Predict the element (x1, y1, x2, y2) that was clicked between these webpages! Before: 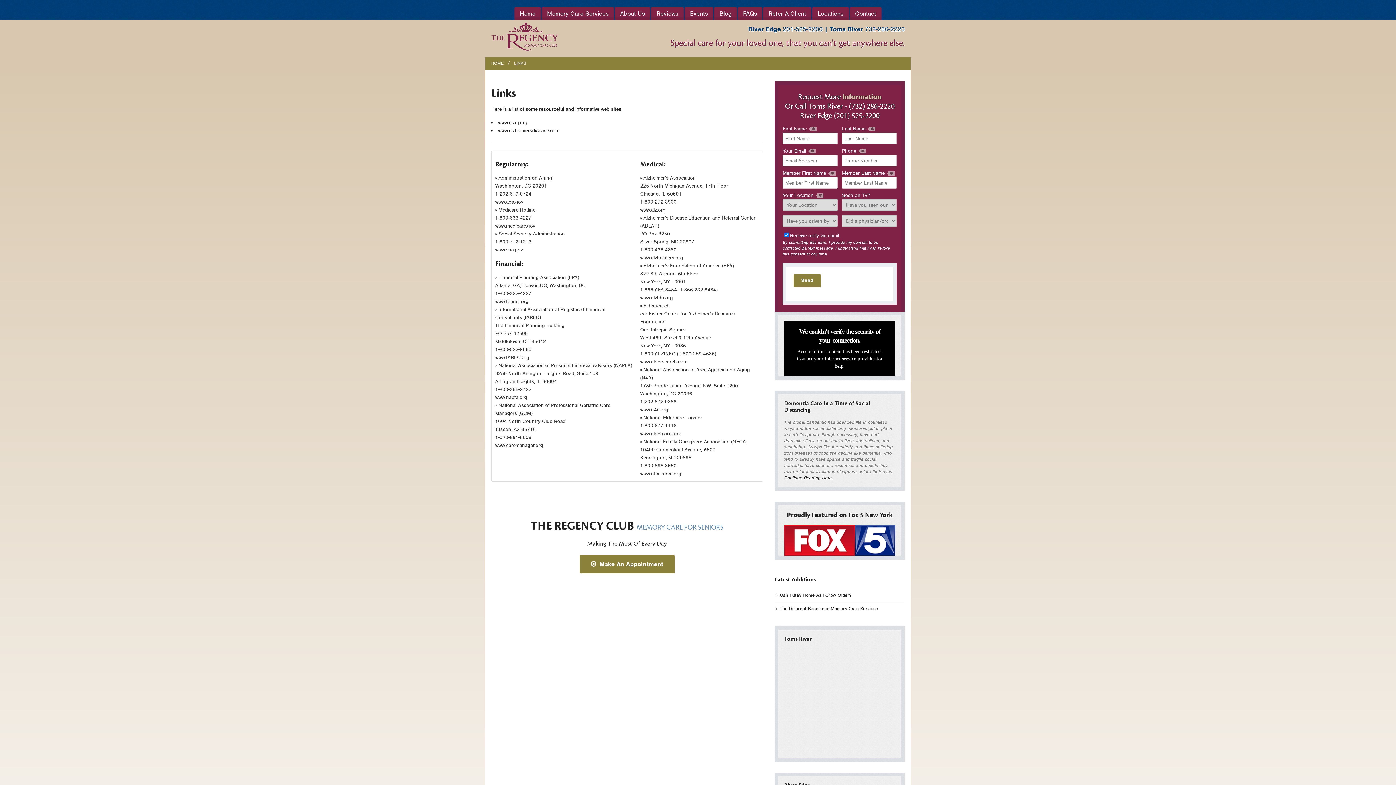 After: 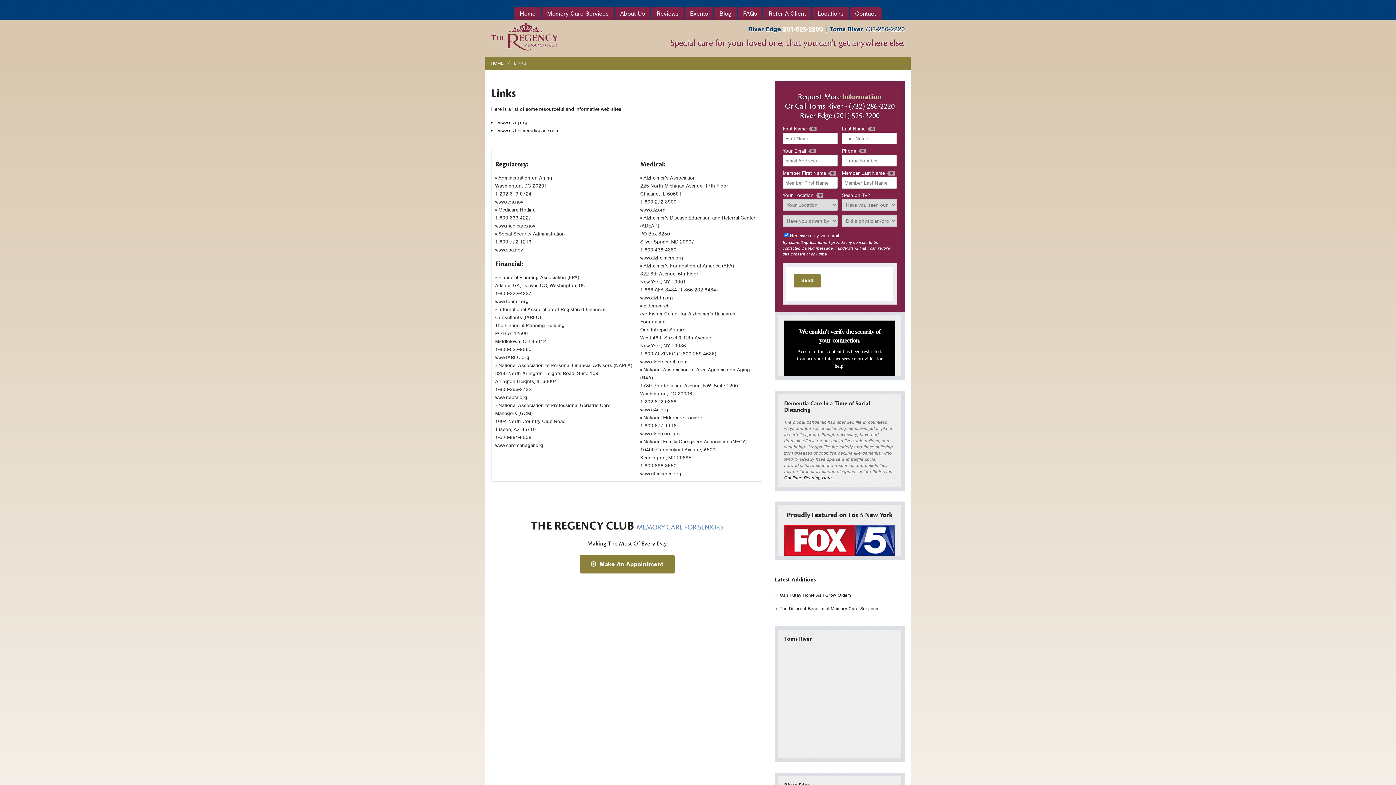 Action: bbox: (782, 25, 822, 33) label: 201-525-2200